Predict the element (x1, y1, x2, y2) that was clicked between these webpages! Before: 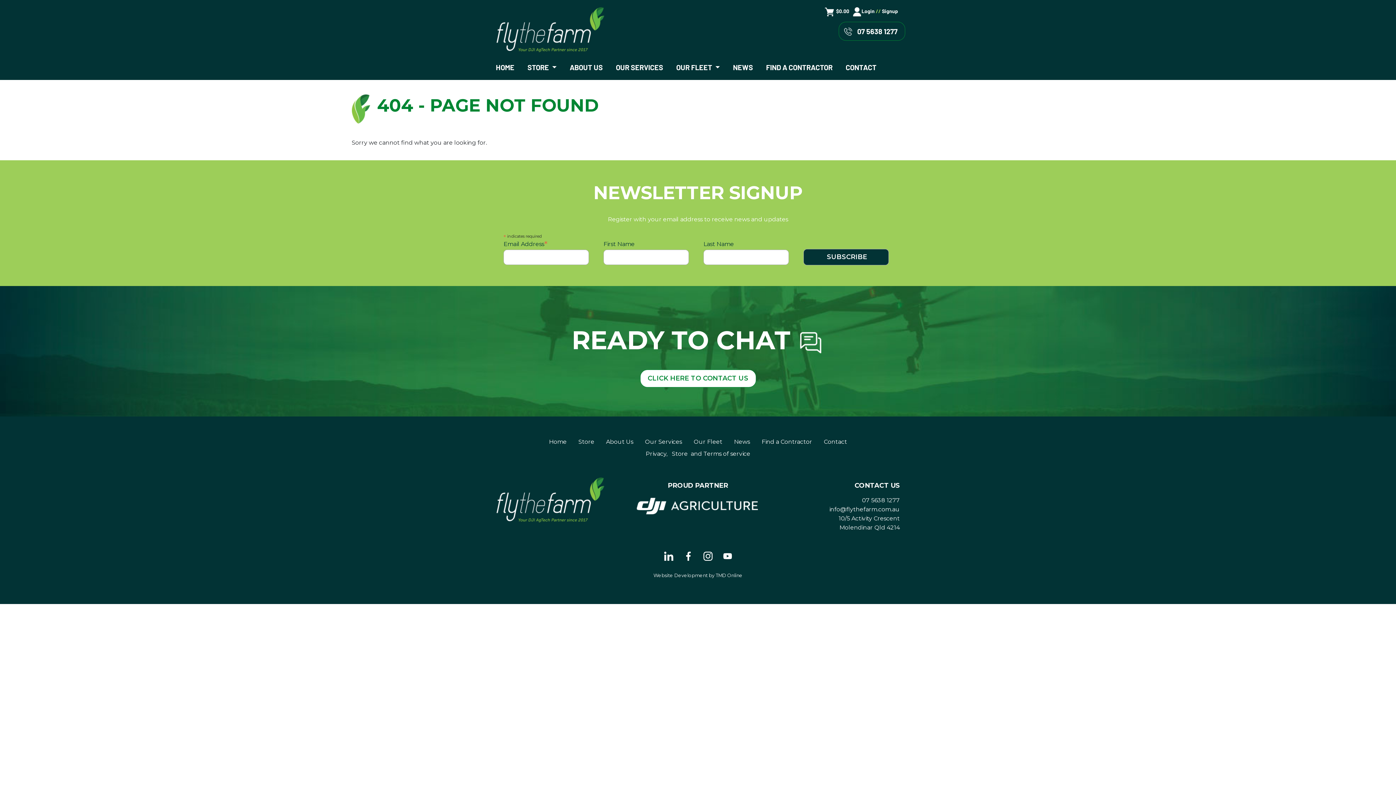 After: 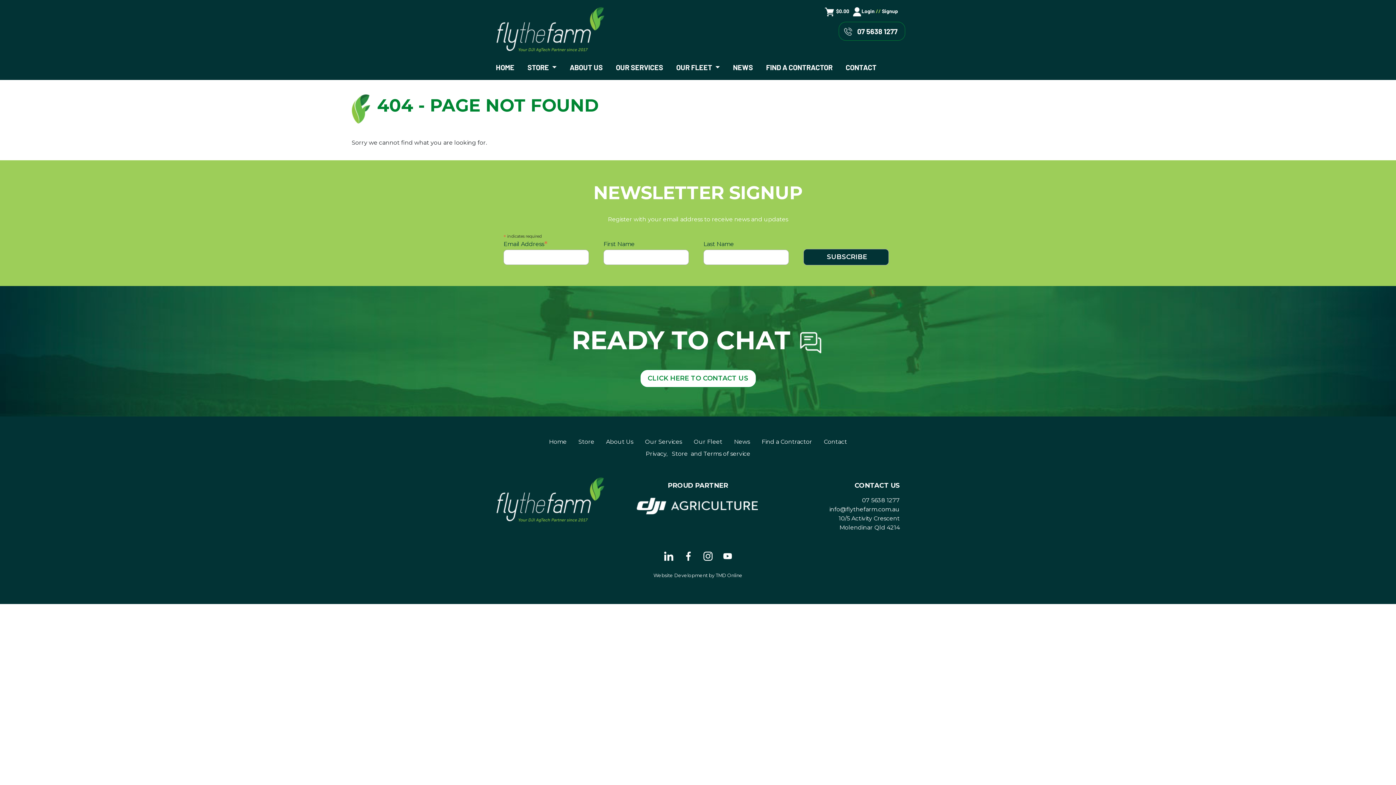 Action: bbox: (659, 547, 677, 565)